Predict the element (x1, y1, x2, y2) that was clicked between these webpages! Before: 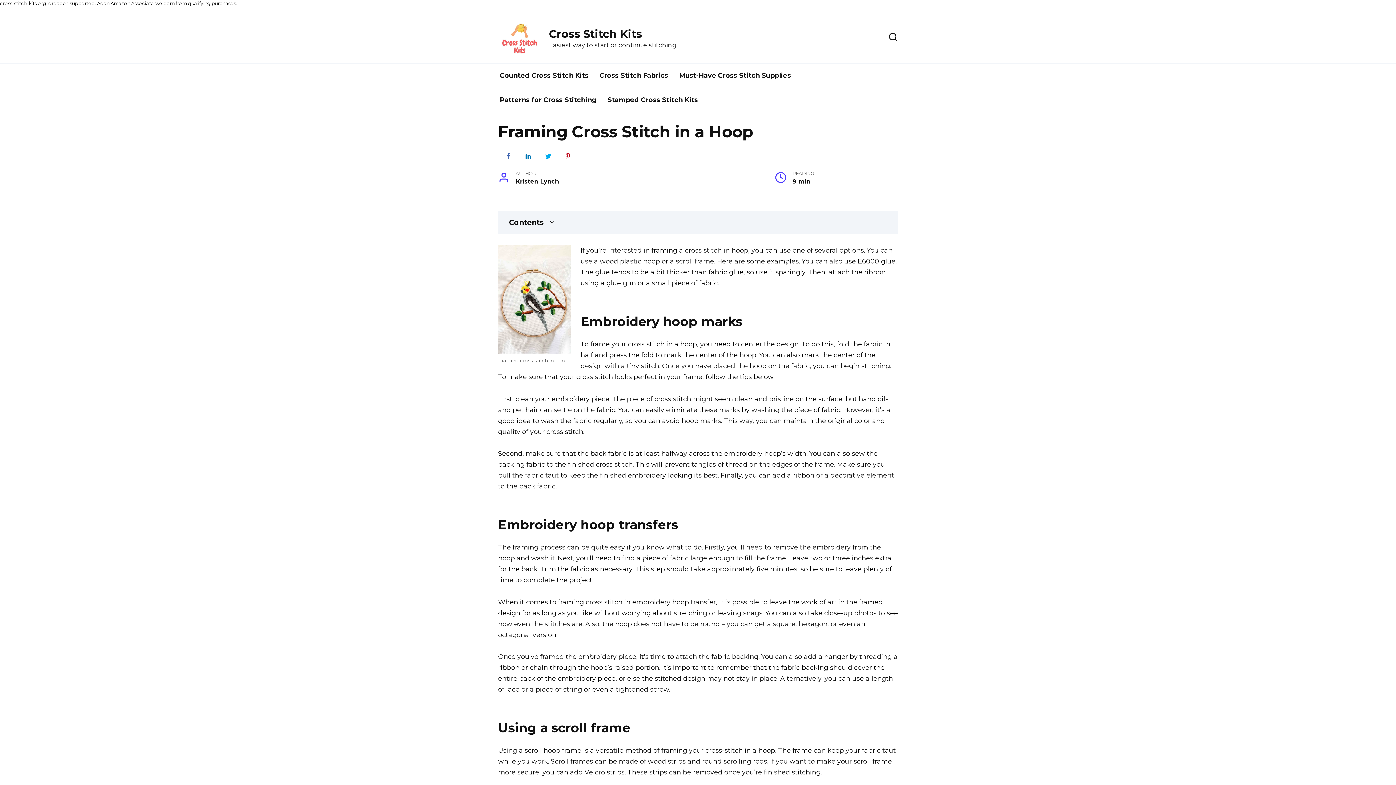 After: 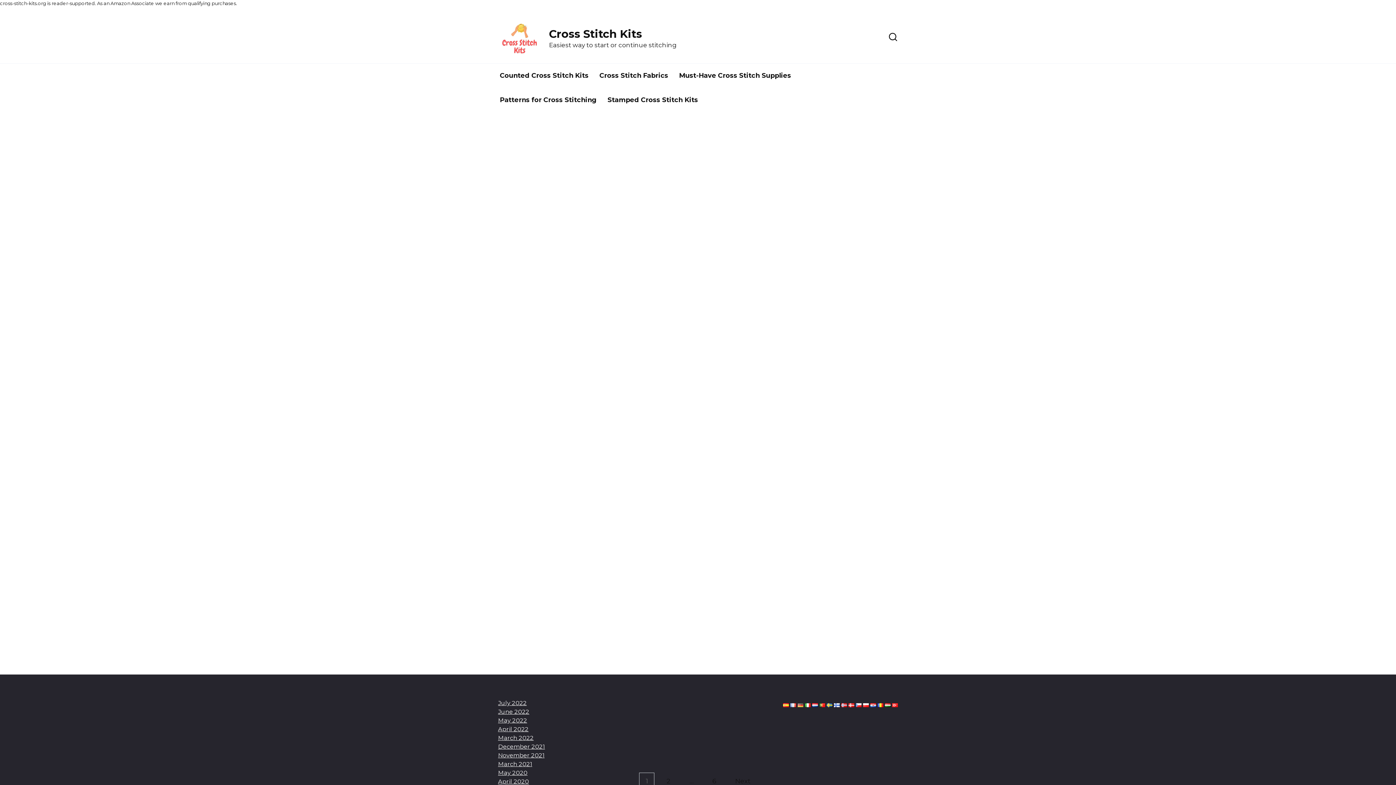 Action: label: Cross Stitch Kits bbox: (549, 27, 642, 40)